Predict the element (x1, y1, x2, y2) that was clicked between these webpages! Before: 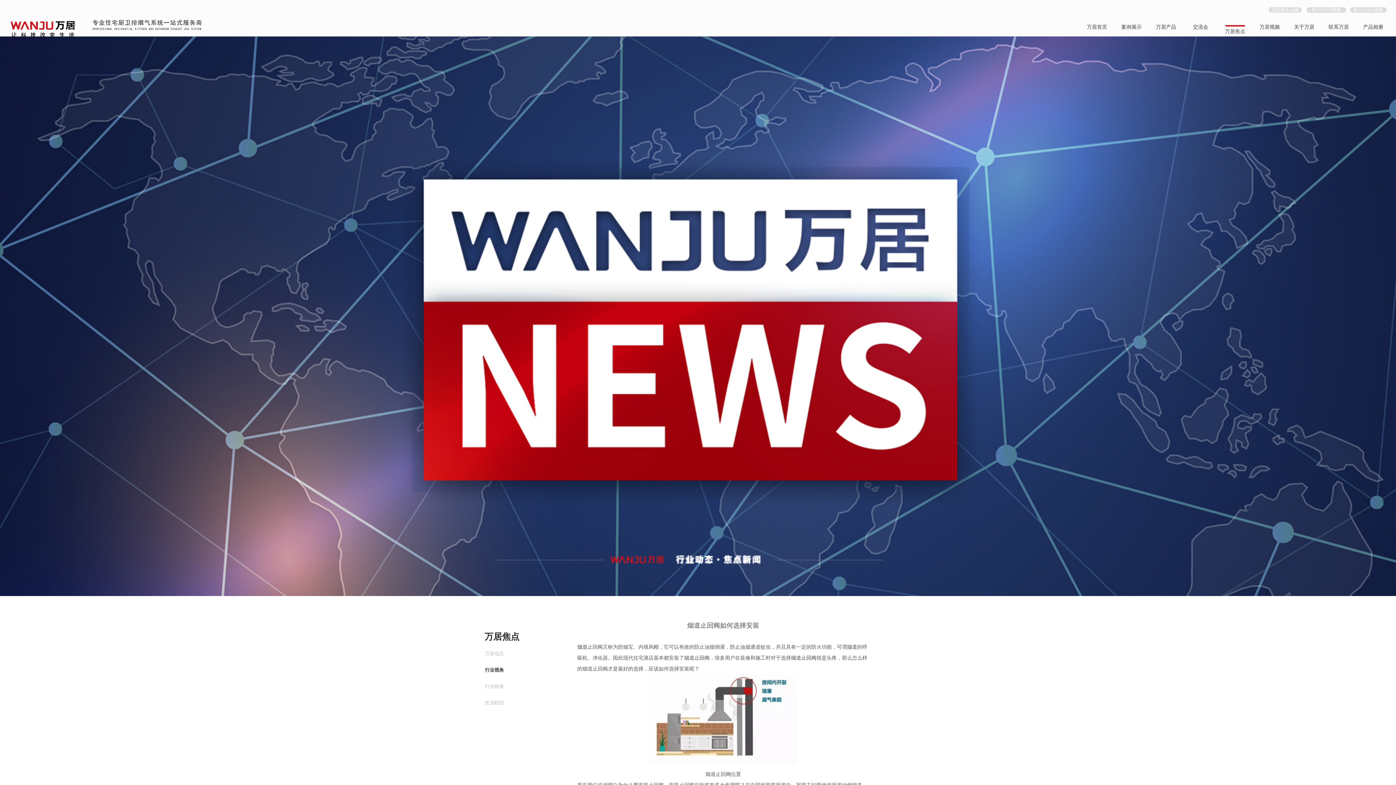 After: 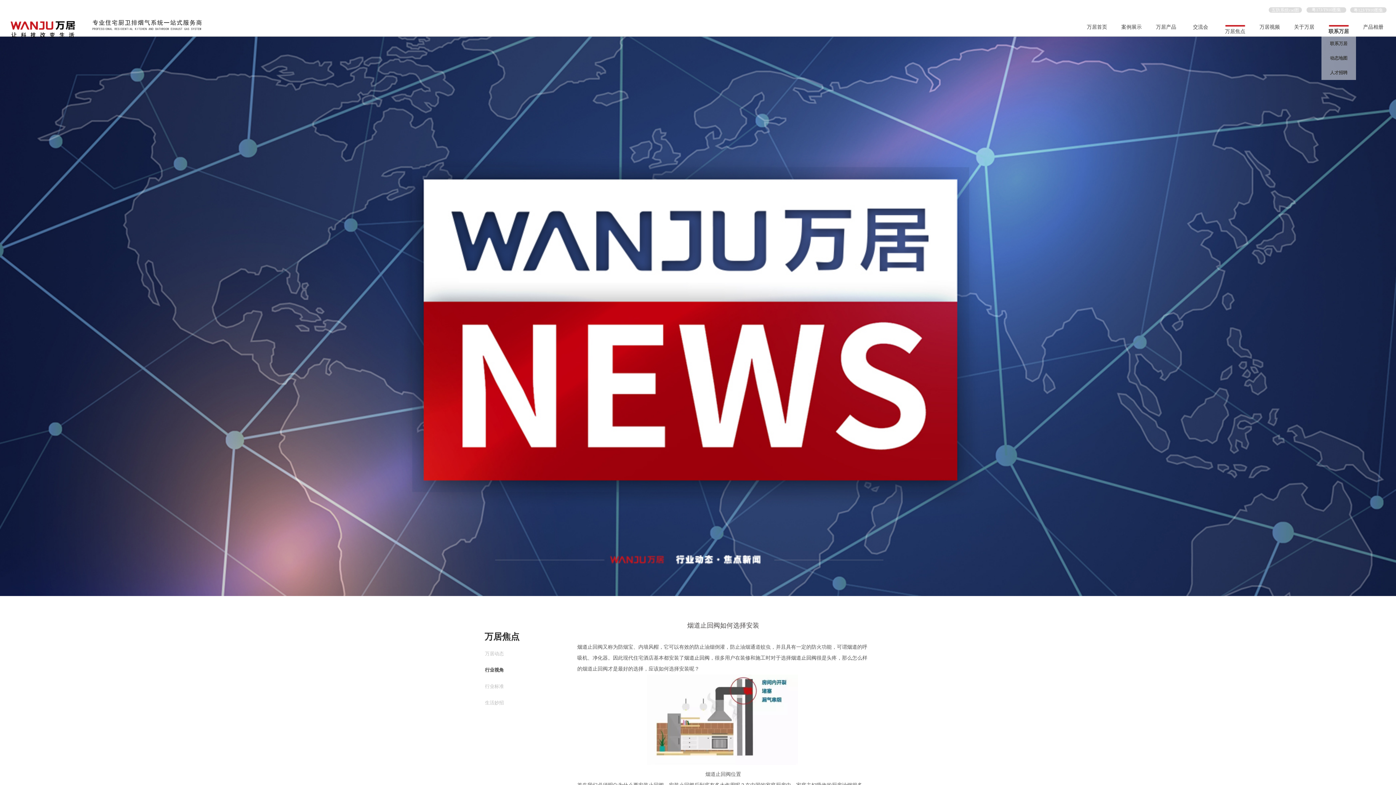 Action: label: 联系万居 bbox: (1327, 18, 1350, 36)